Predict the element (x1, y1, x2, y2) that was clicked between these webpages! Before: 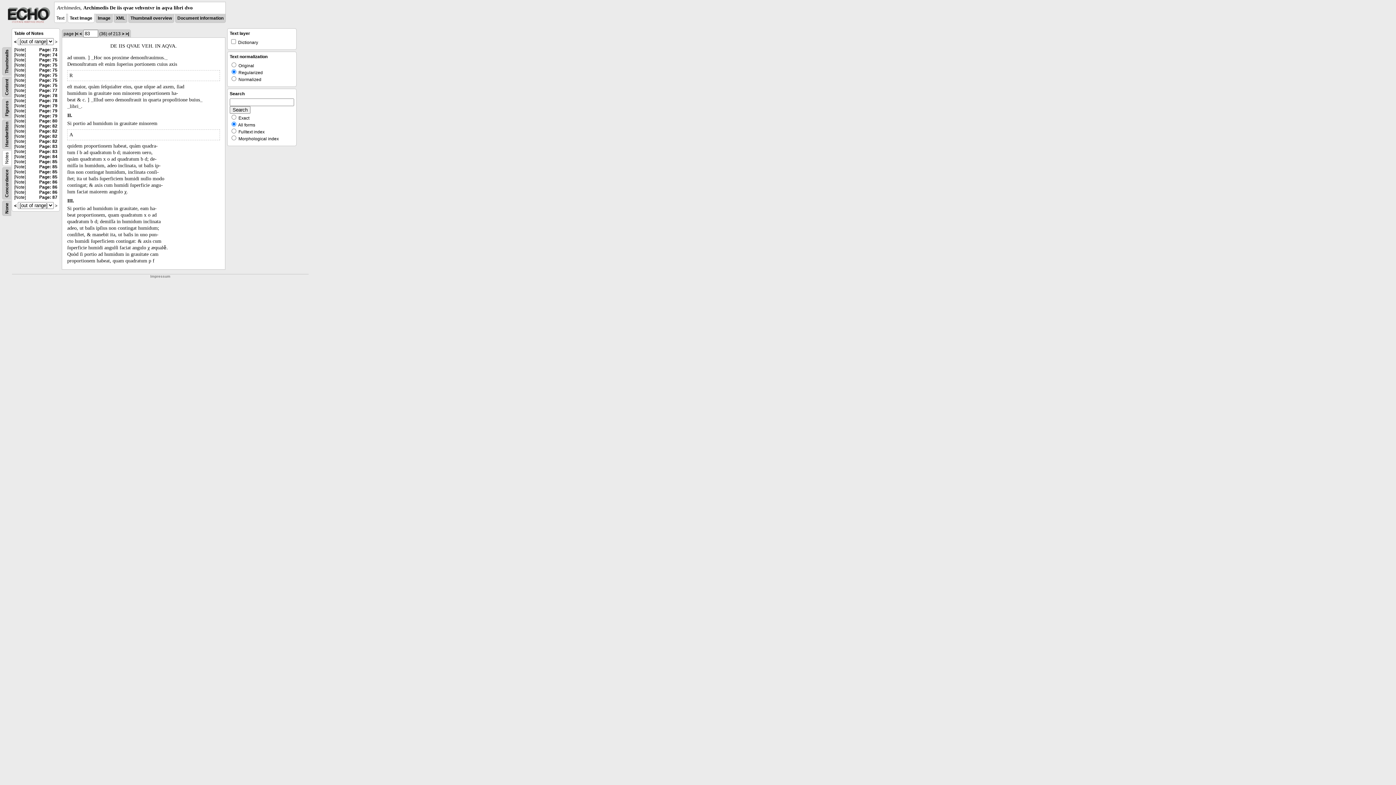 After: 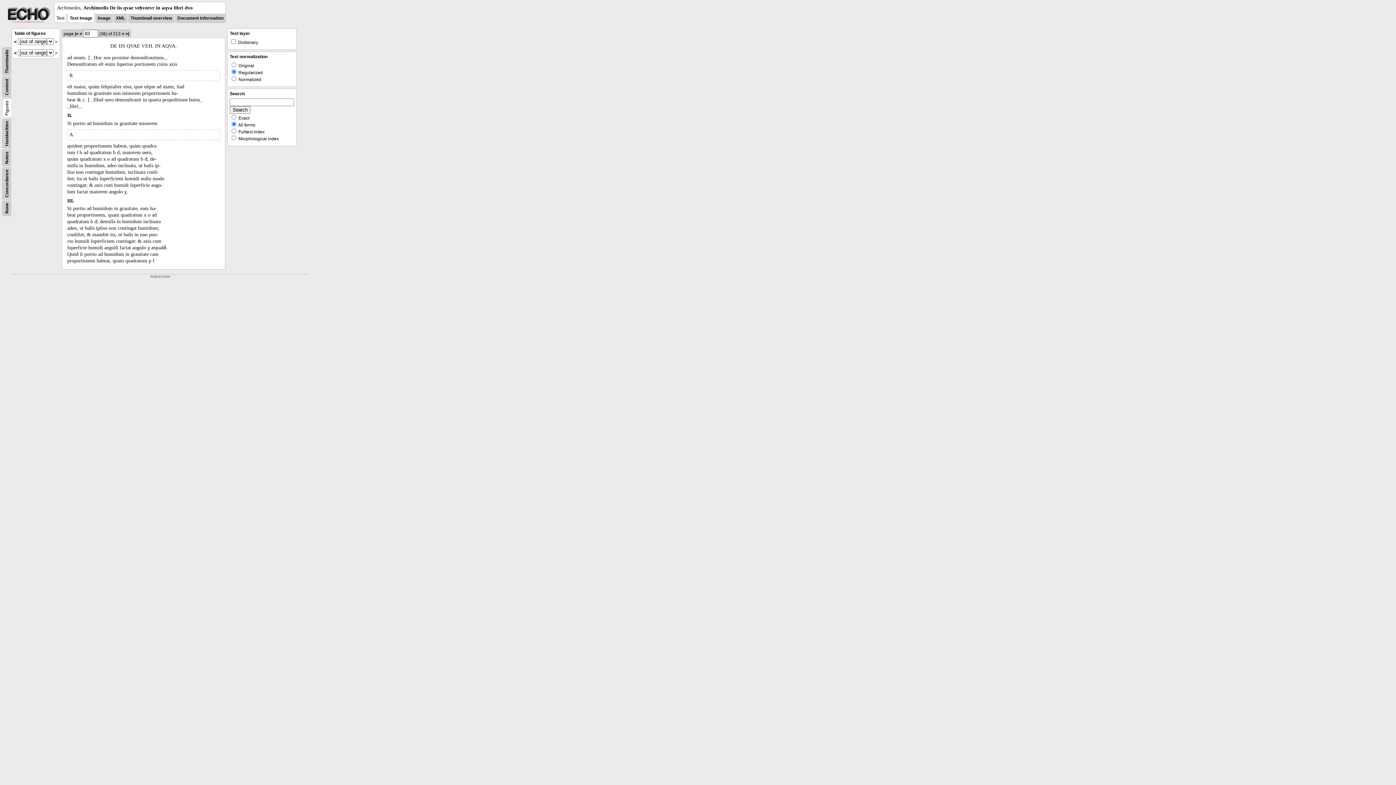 Action: label: Figures bbox: (4, 100, 9, 116)